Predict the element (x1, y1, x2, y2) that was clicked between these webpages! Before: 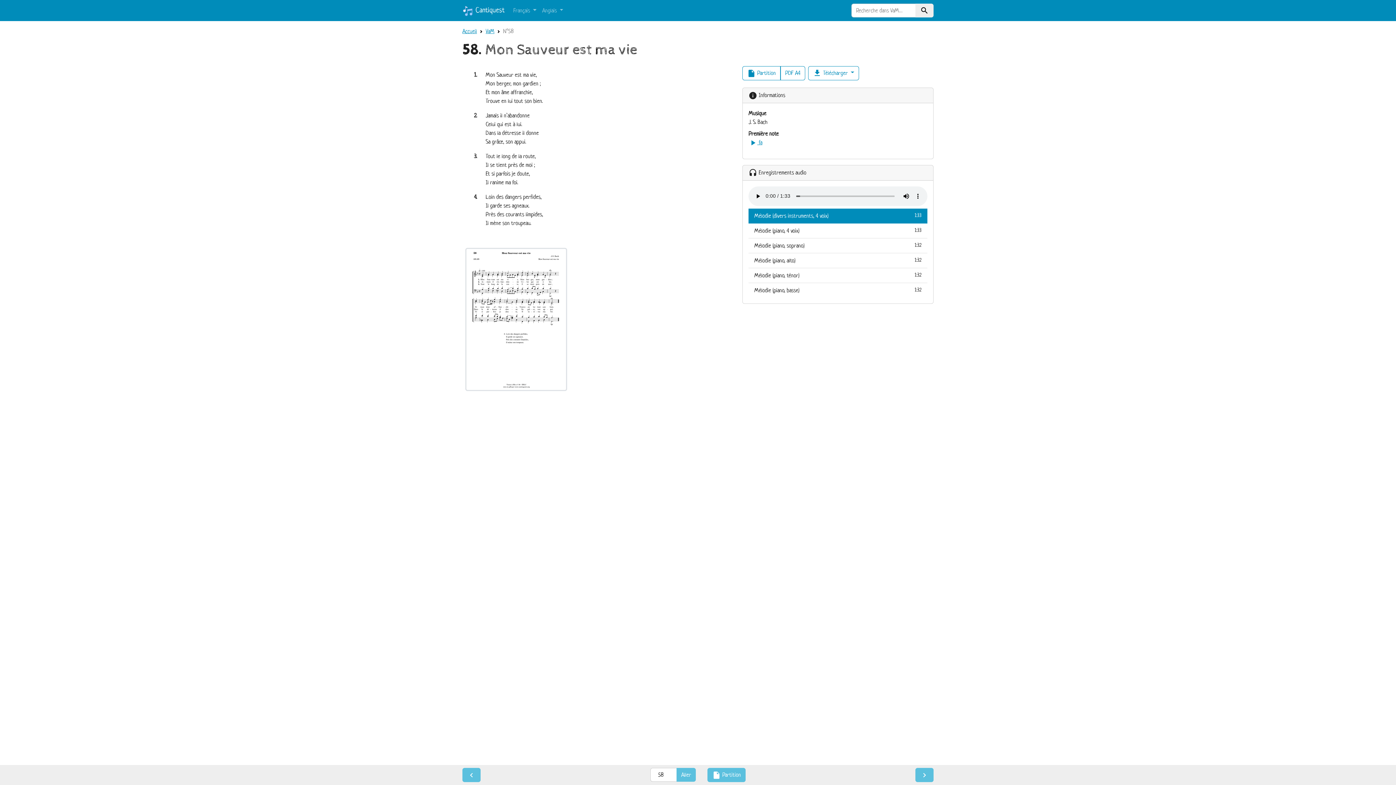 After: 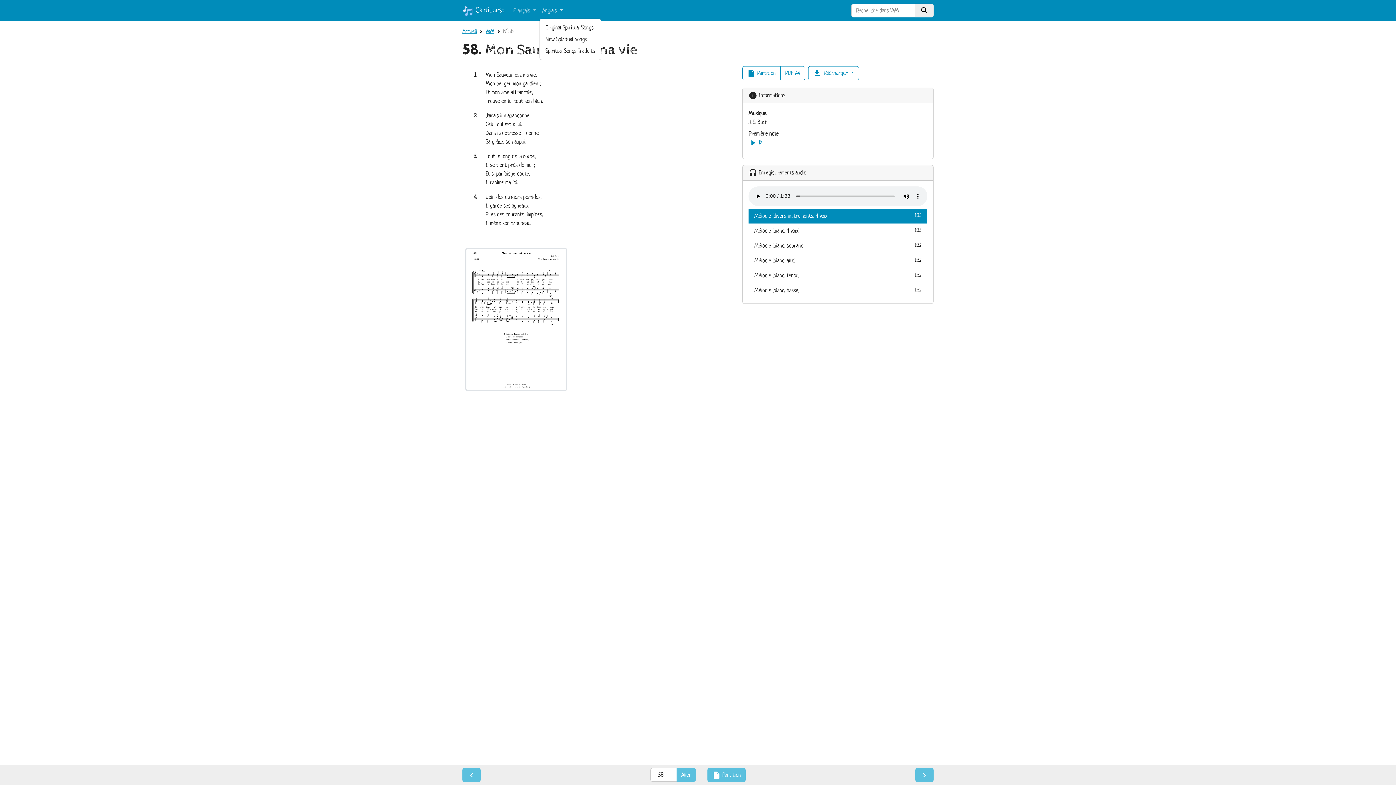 Action: bbox: (539, 3, 566, 17) label: Anglais 